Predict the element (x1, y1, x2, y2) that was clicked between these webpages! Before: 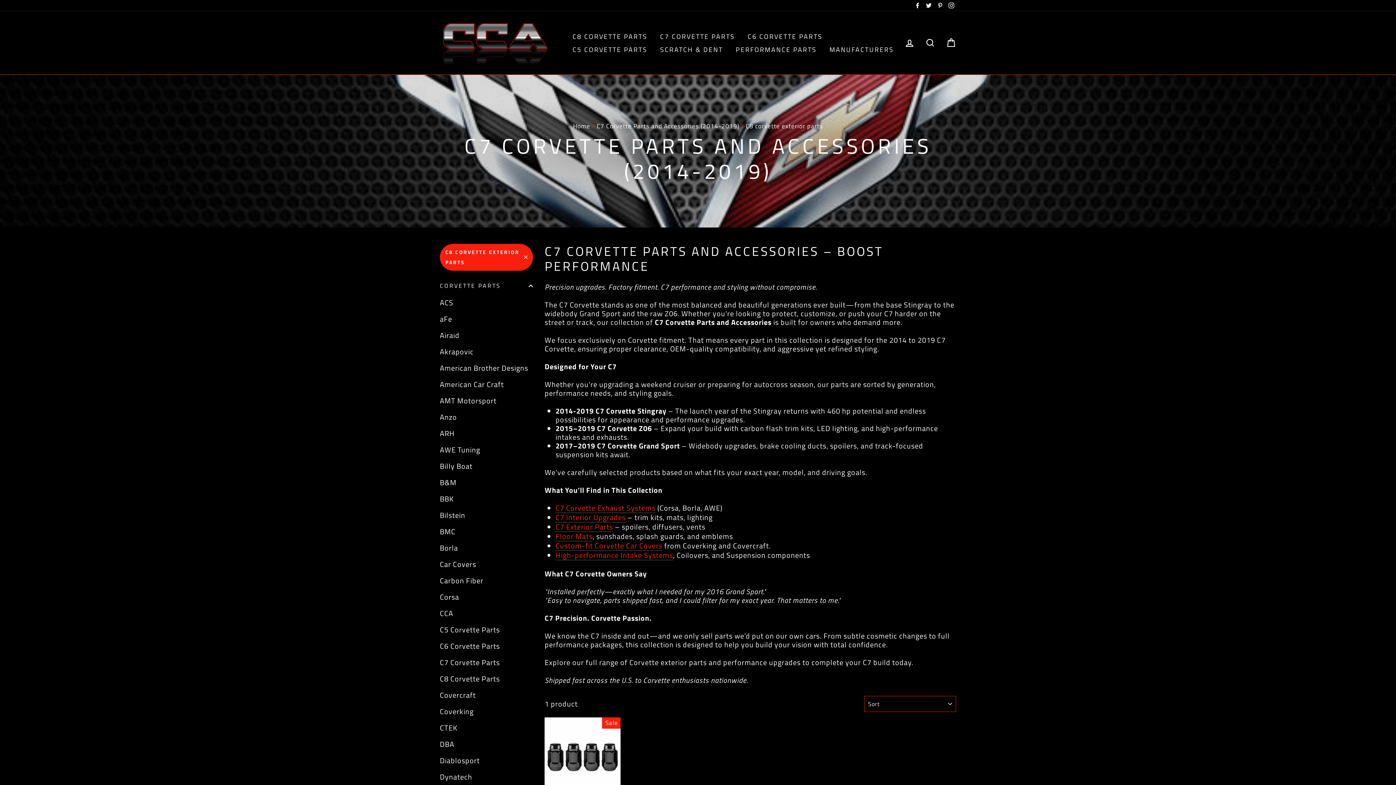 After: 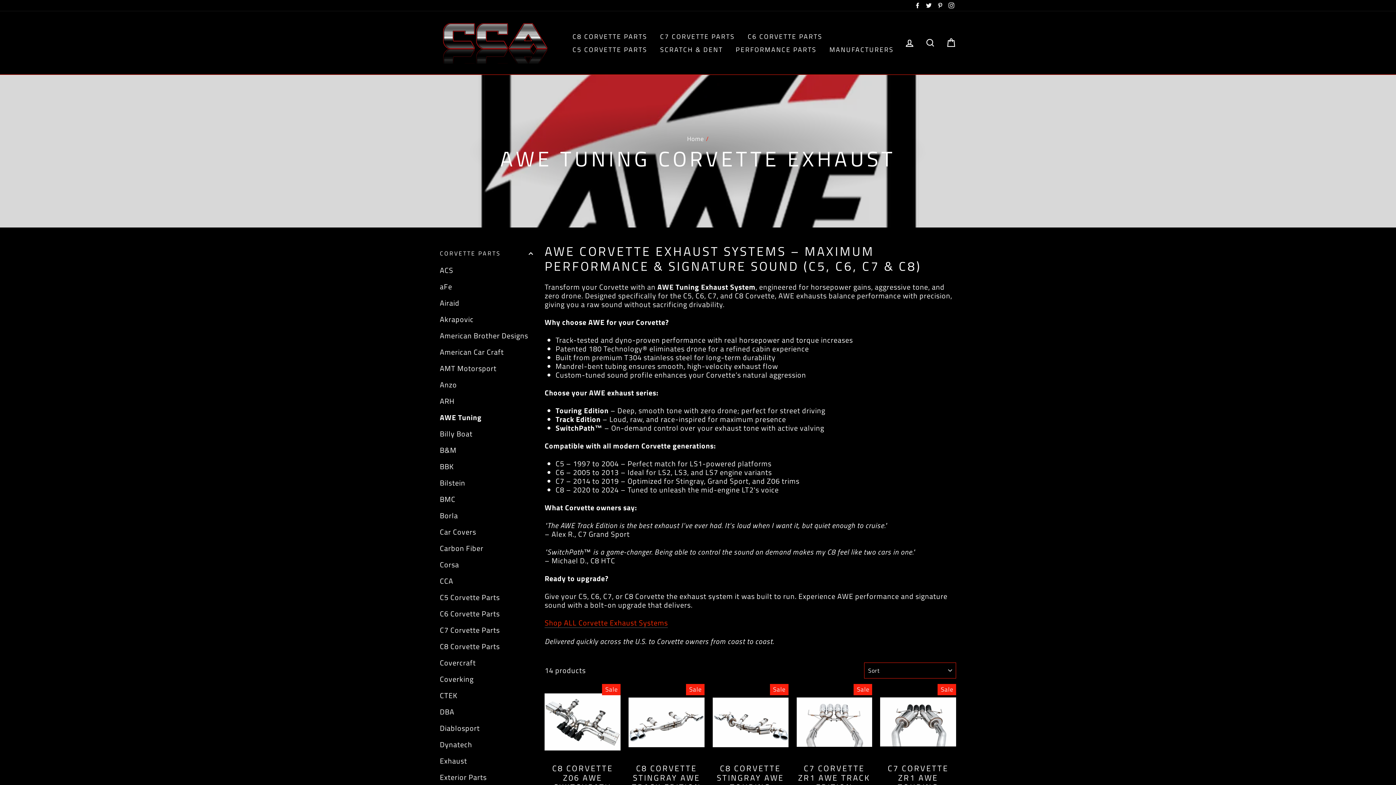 Action: bbox: (440, 443, 533, 457) label: AWE Tuning